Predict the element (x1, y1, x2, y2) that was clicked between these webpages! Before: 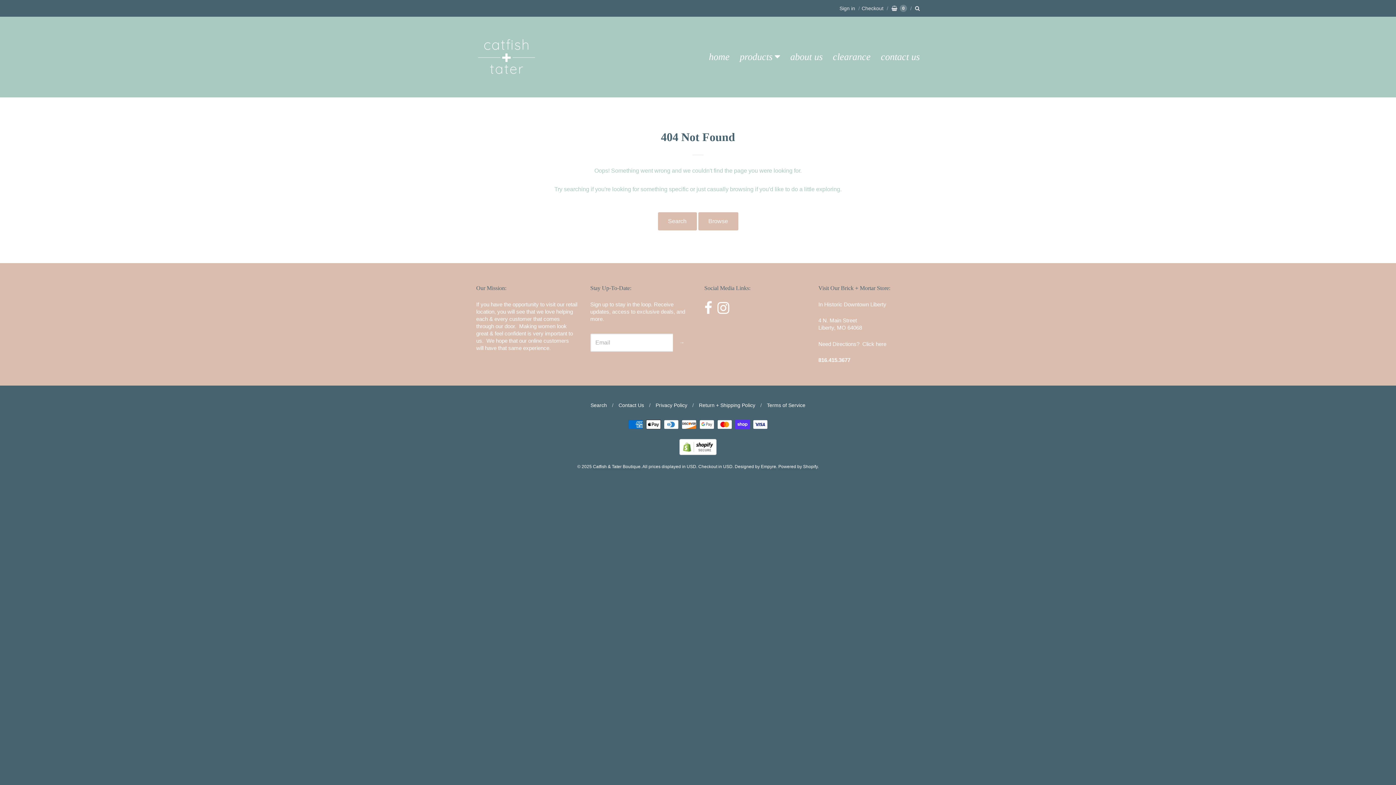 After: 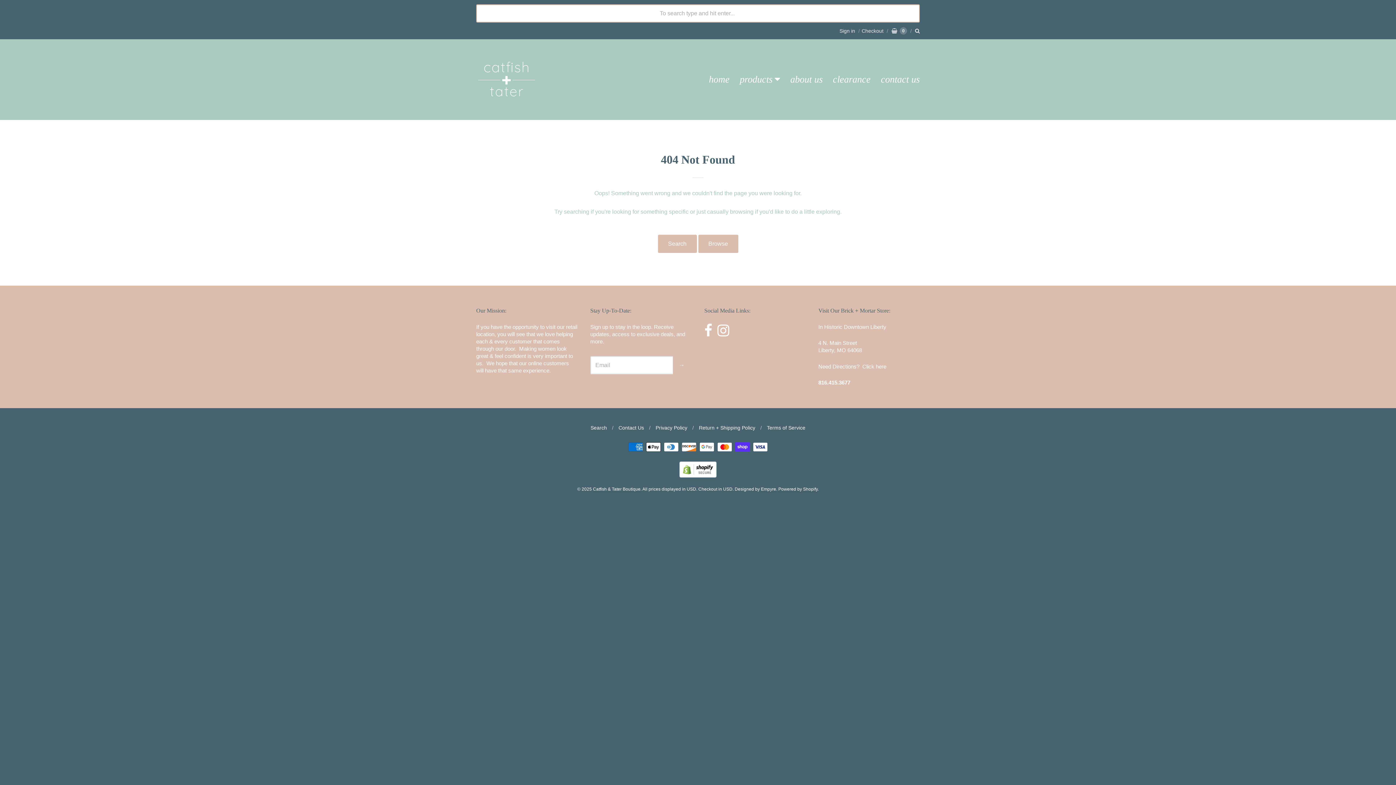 Action: bbox: (915, 5, 920, 11)